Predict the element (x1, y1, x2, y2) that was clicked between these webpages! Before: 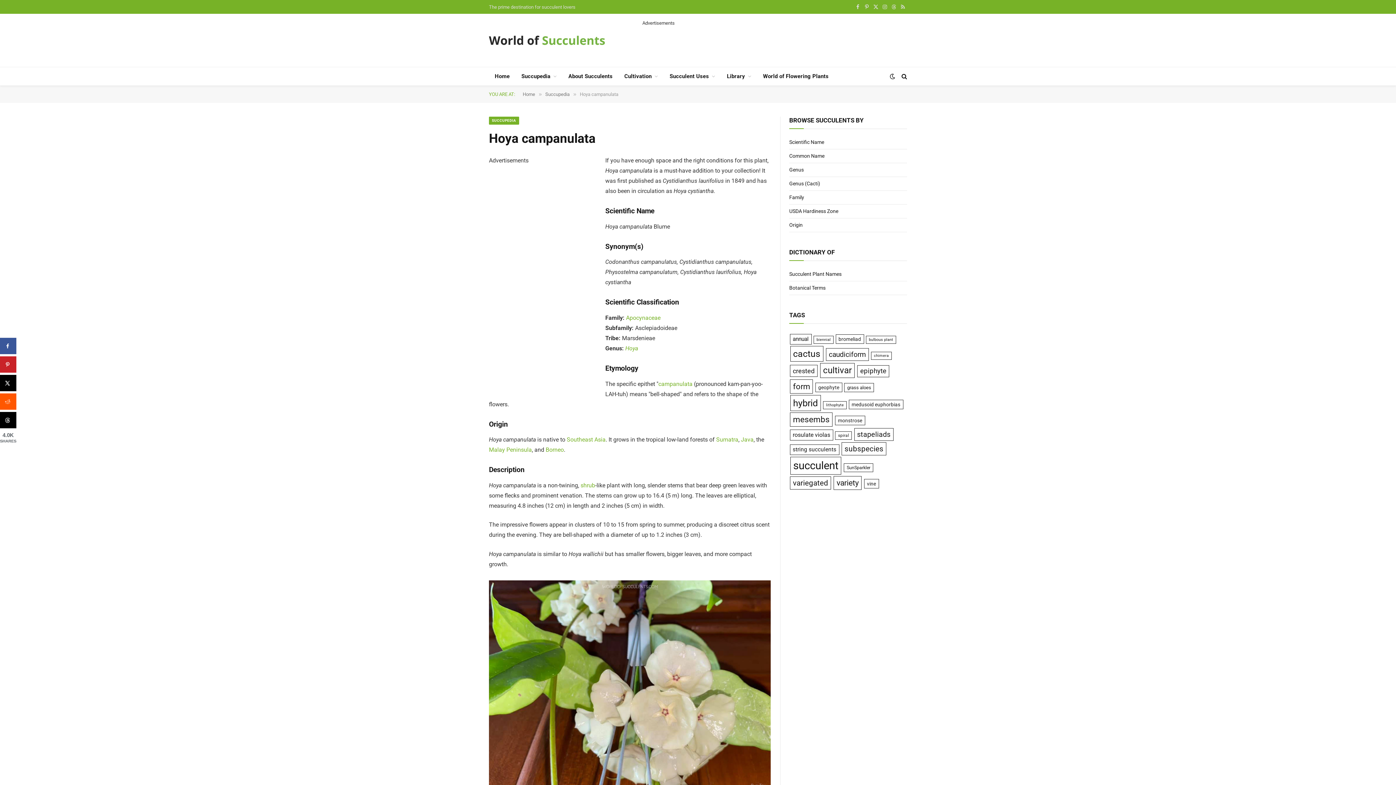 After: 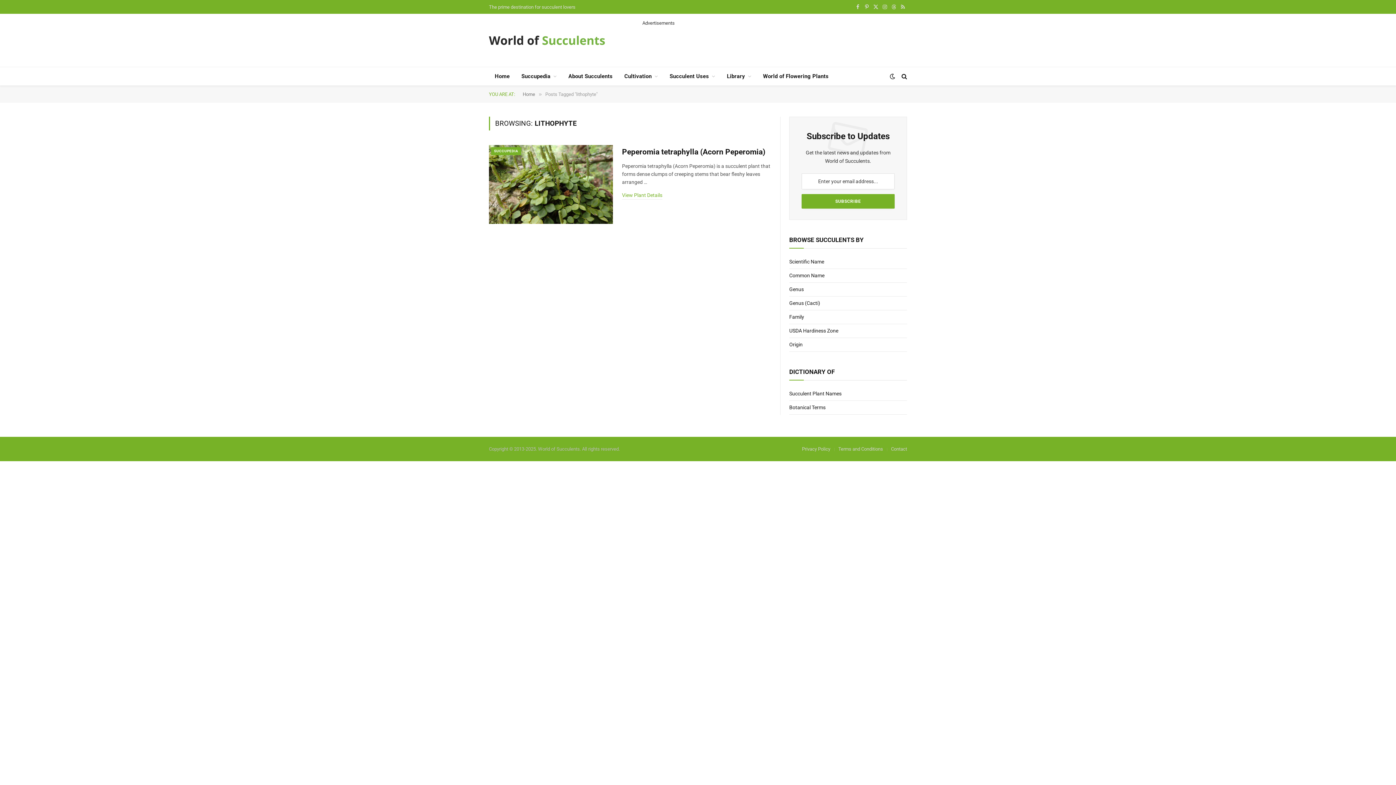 Action: bbox: (823, 401, 846, 409) label: lithophyte (1 item)